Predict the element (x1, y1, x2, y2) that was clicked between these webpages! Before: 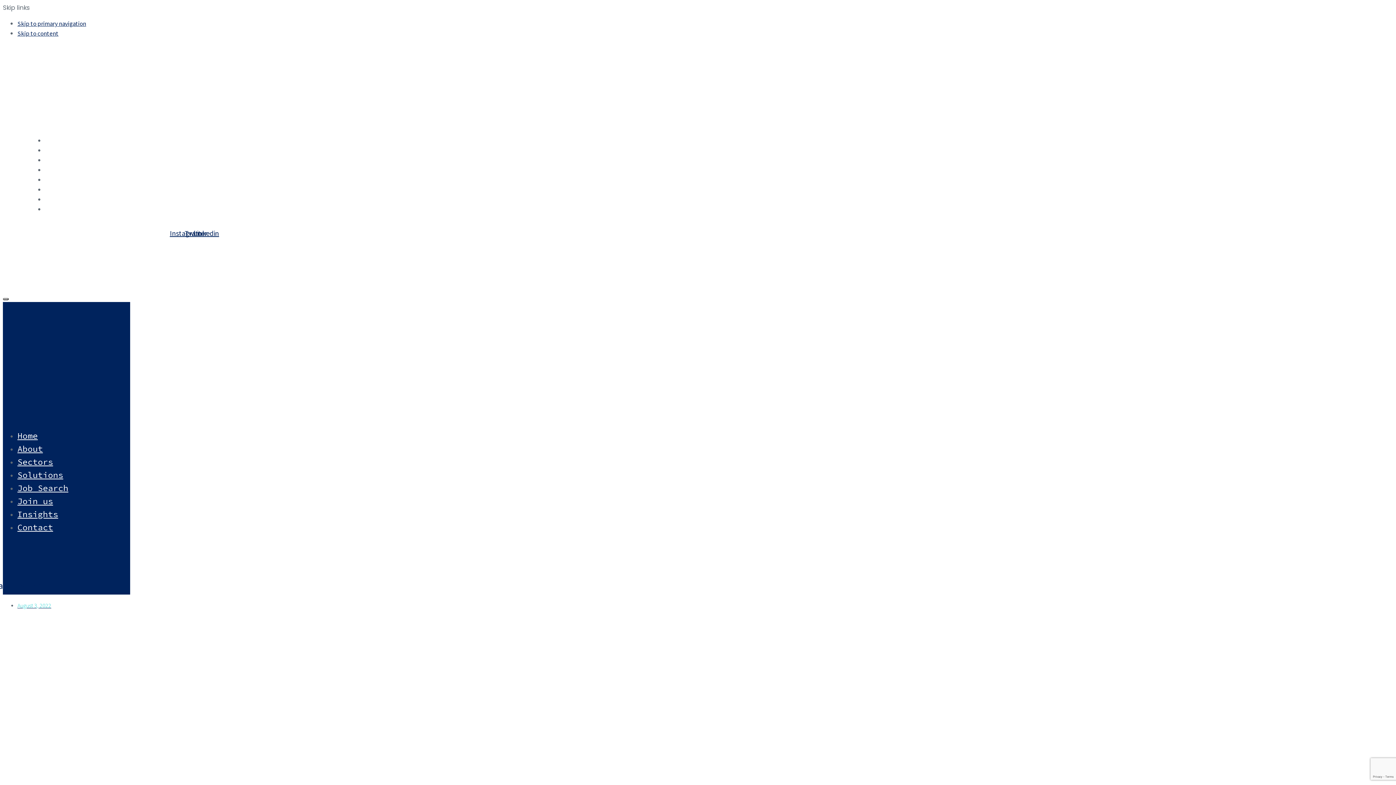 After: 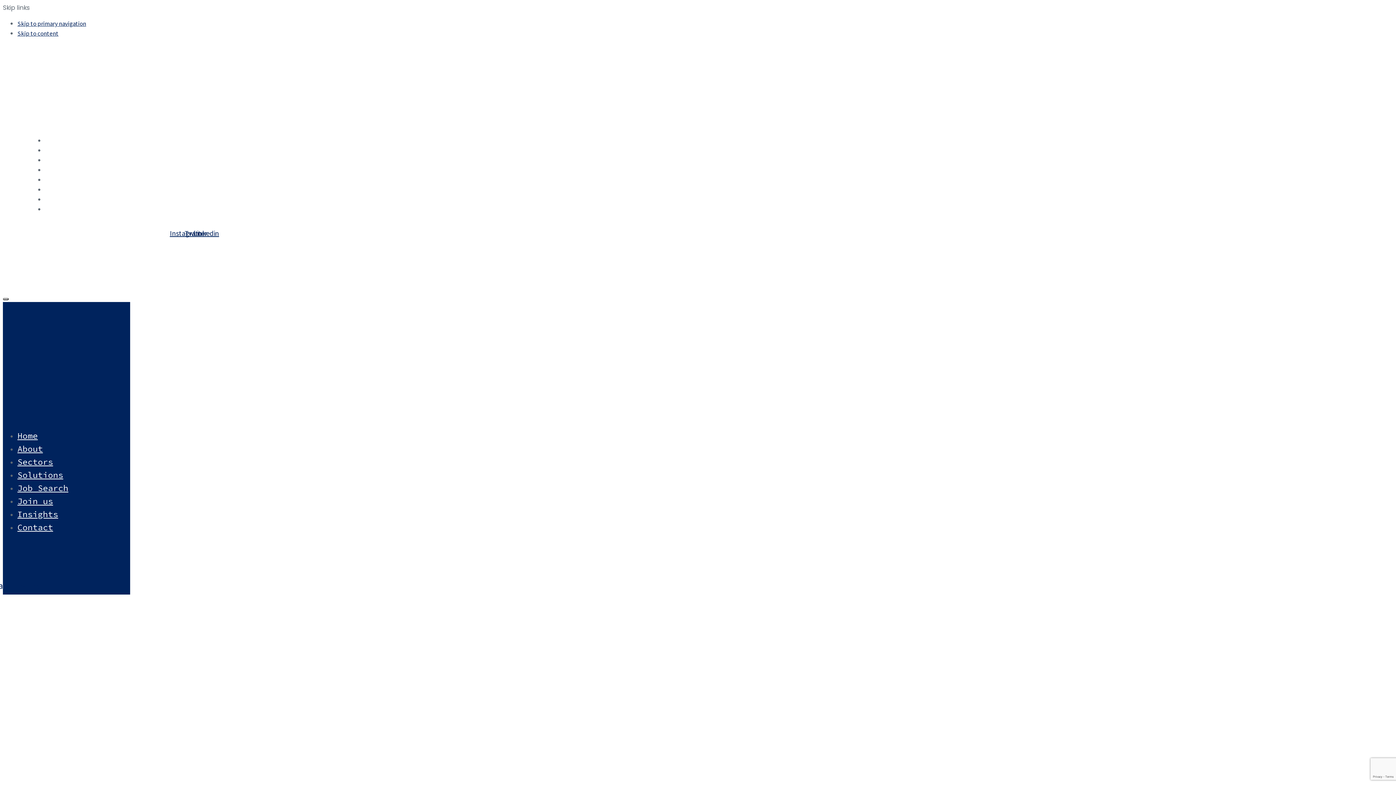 Action: bbox: (201, 238, 218, 292)